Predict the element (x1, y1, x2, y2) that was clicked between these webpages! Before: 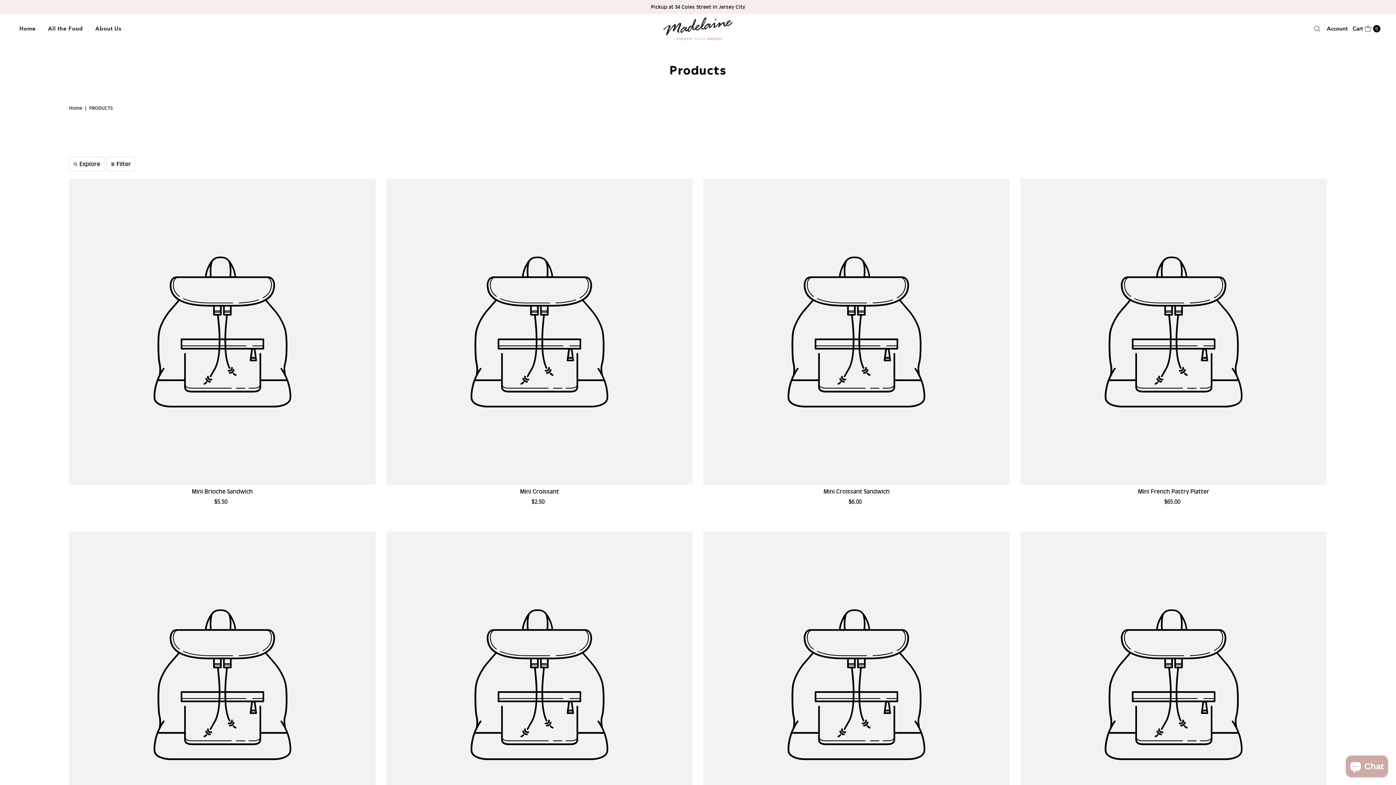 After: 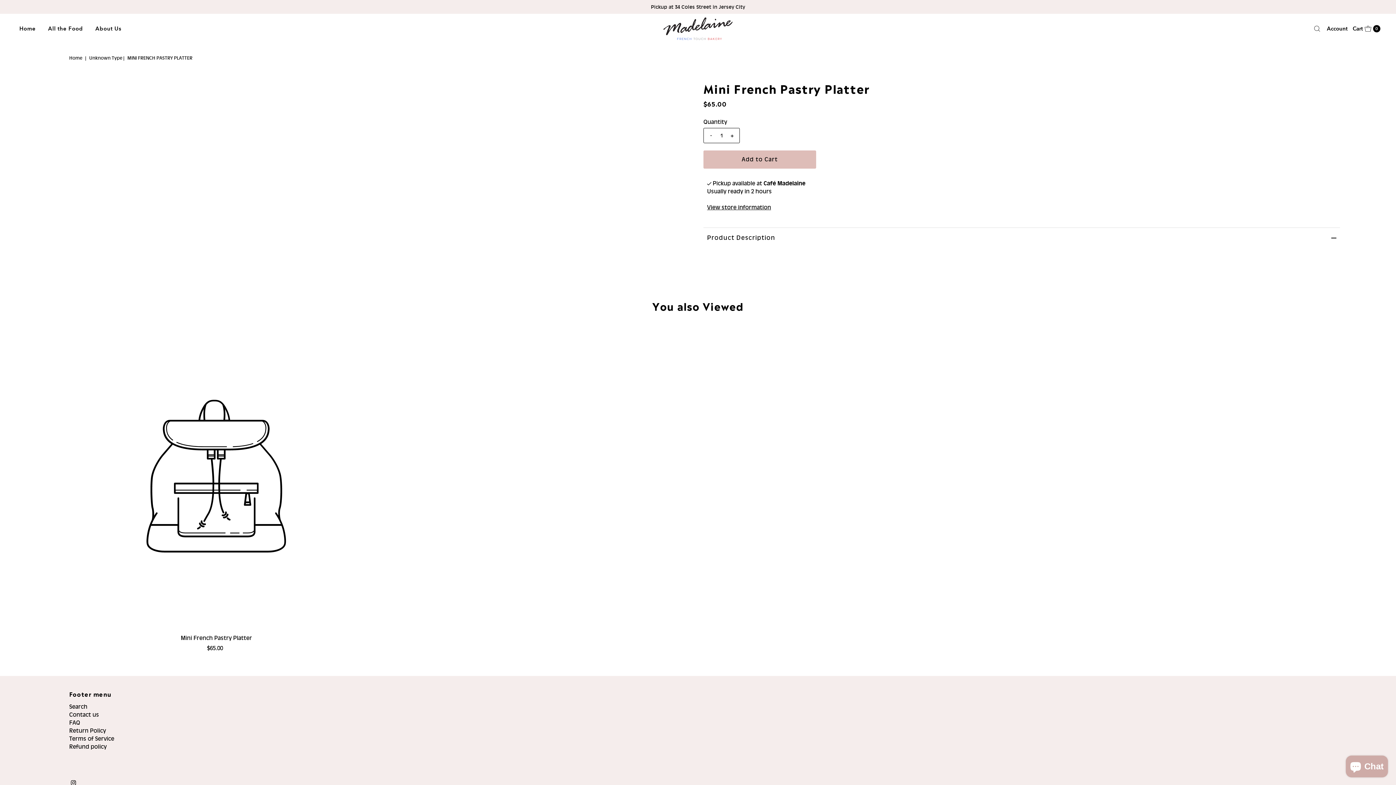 Action: bbox: (1138, 488, 1209, 495) label: Mini French Pastry Platter